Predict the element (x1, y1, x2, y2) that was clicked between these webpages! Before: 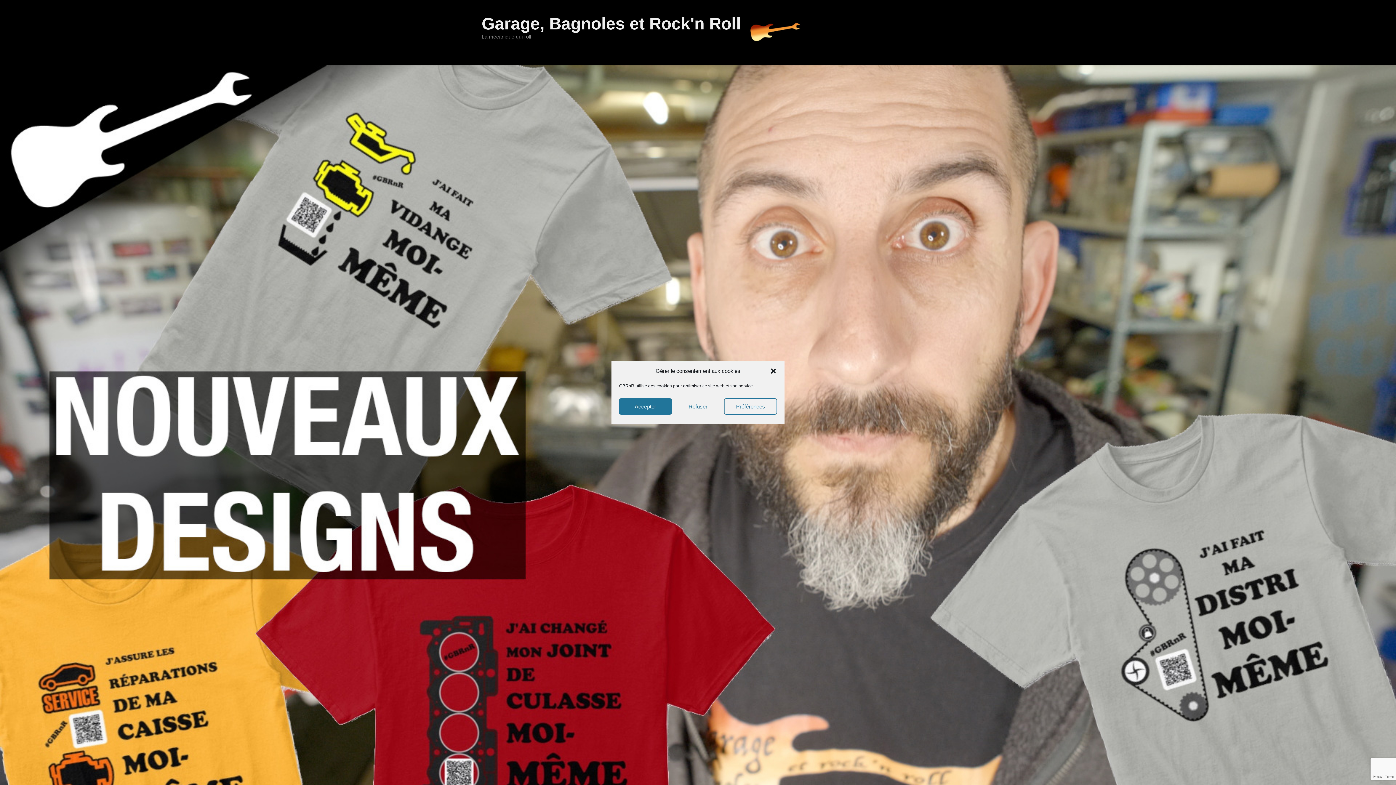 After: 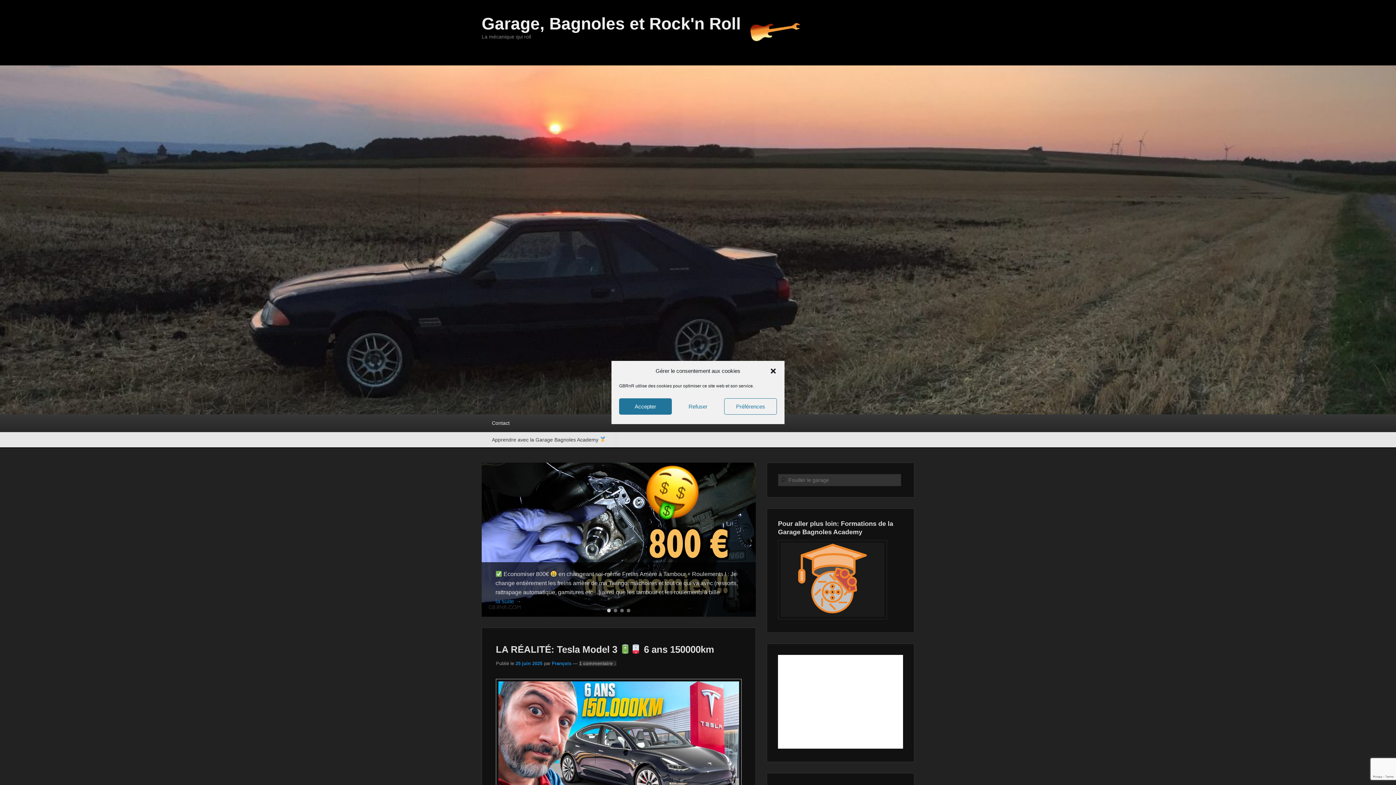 Action: label: Garage, Bagnoles et Rock'n Roll bbox: (481, 14, 741, 33)